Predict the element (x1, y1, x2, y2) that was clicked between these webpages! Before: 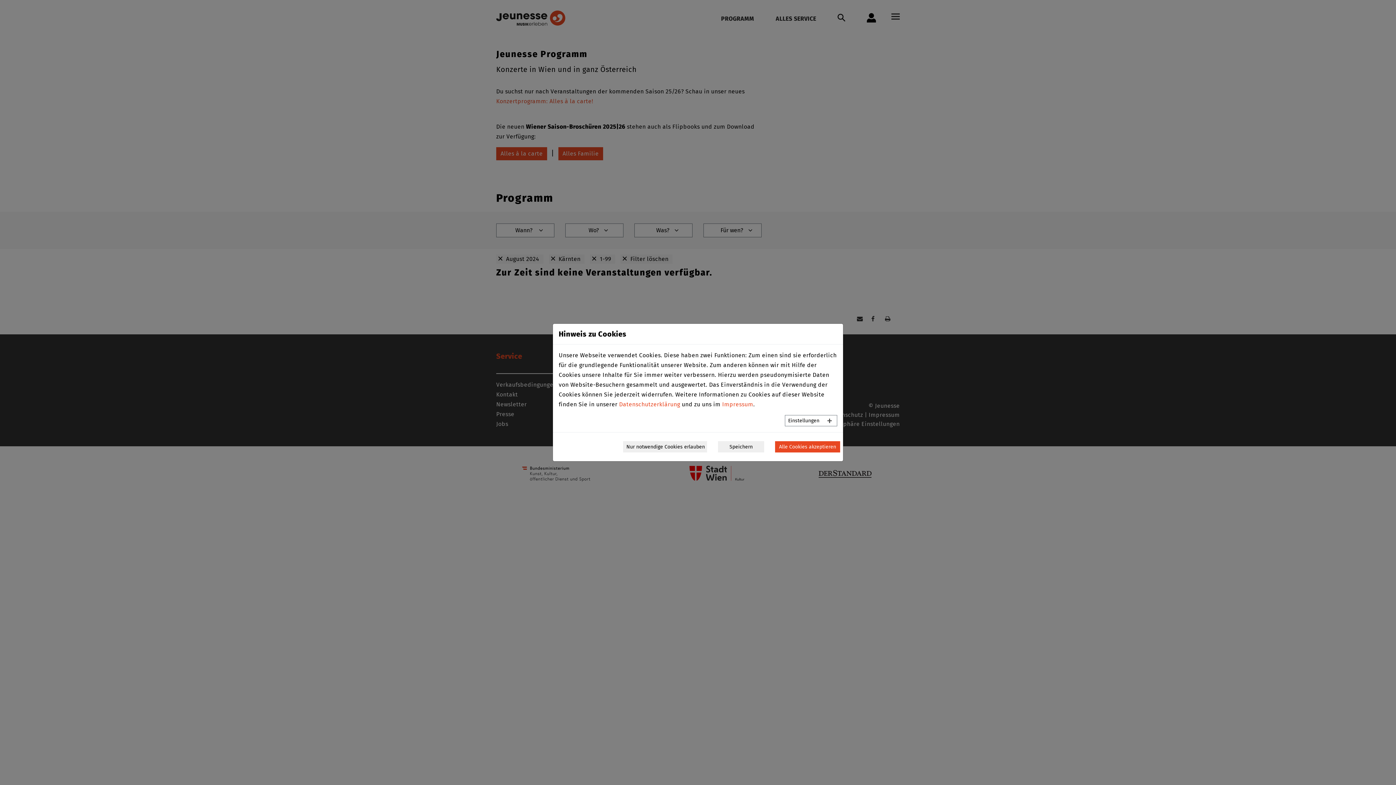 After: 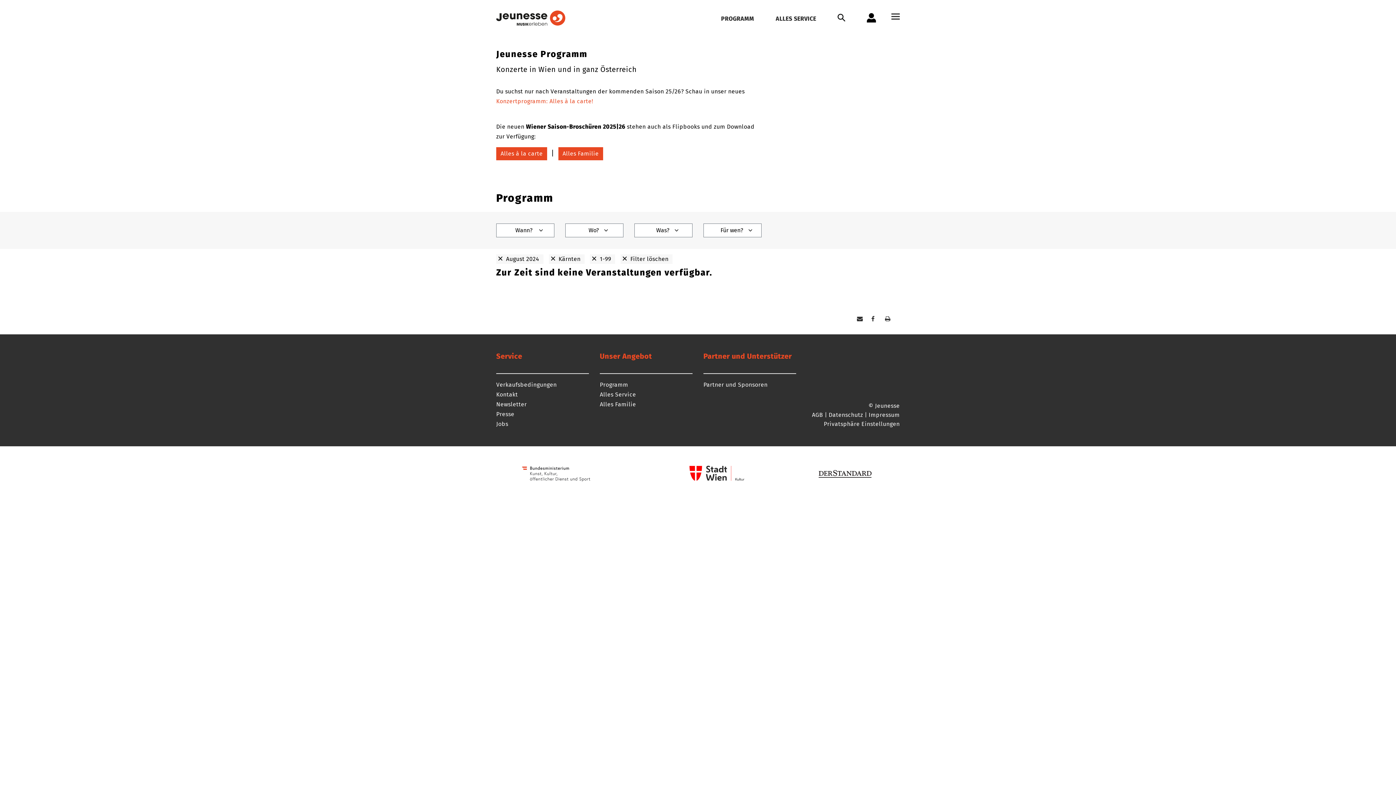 Action: label: Alle Cookies akzeptieren bbox: (775, 441, 840, 452)